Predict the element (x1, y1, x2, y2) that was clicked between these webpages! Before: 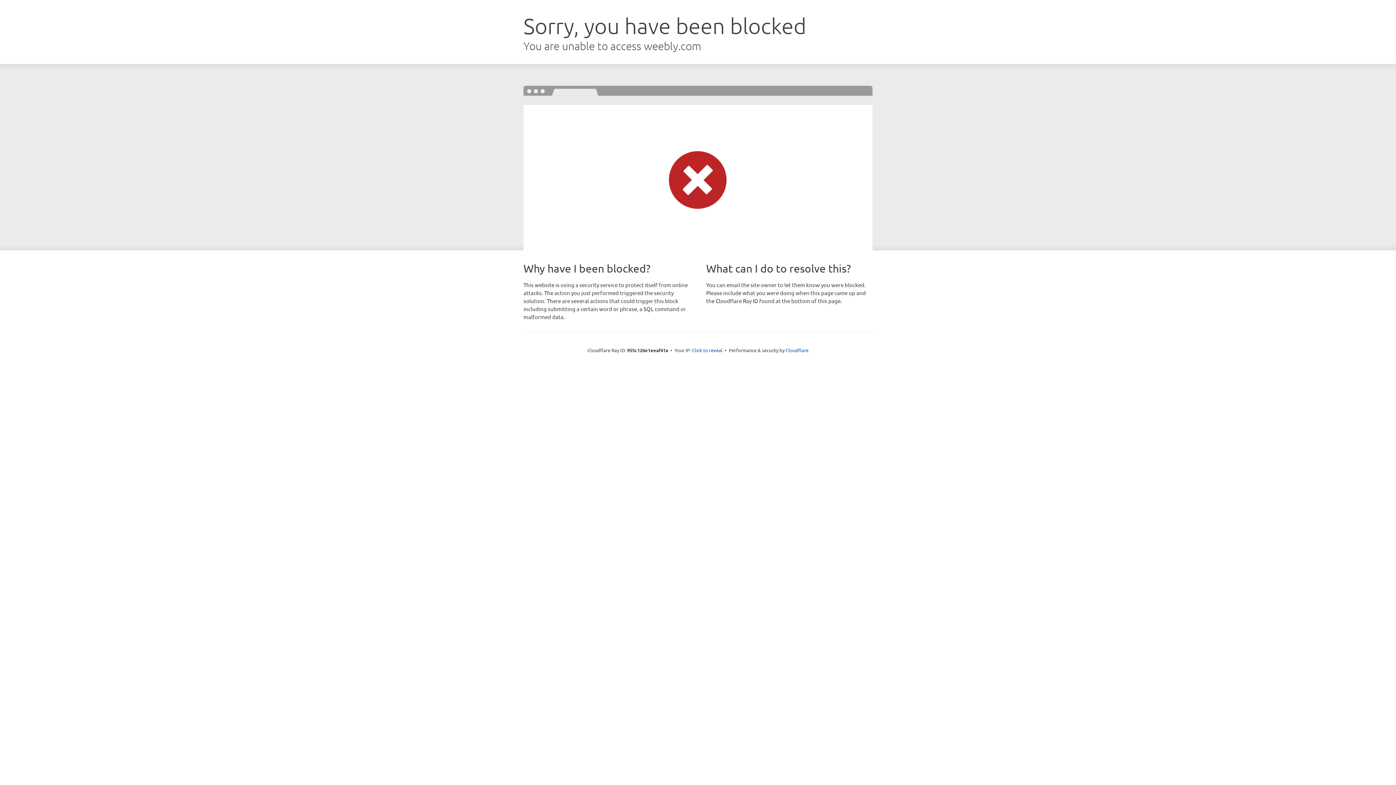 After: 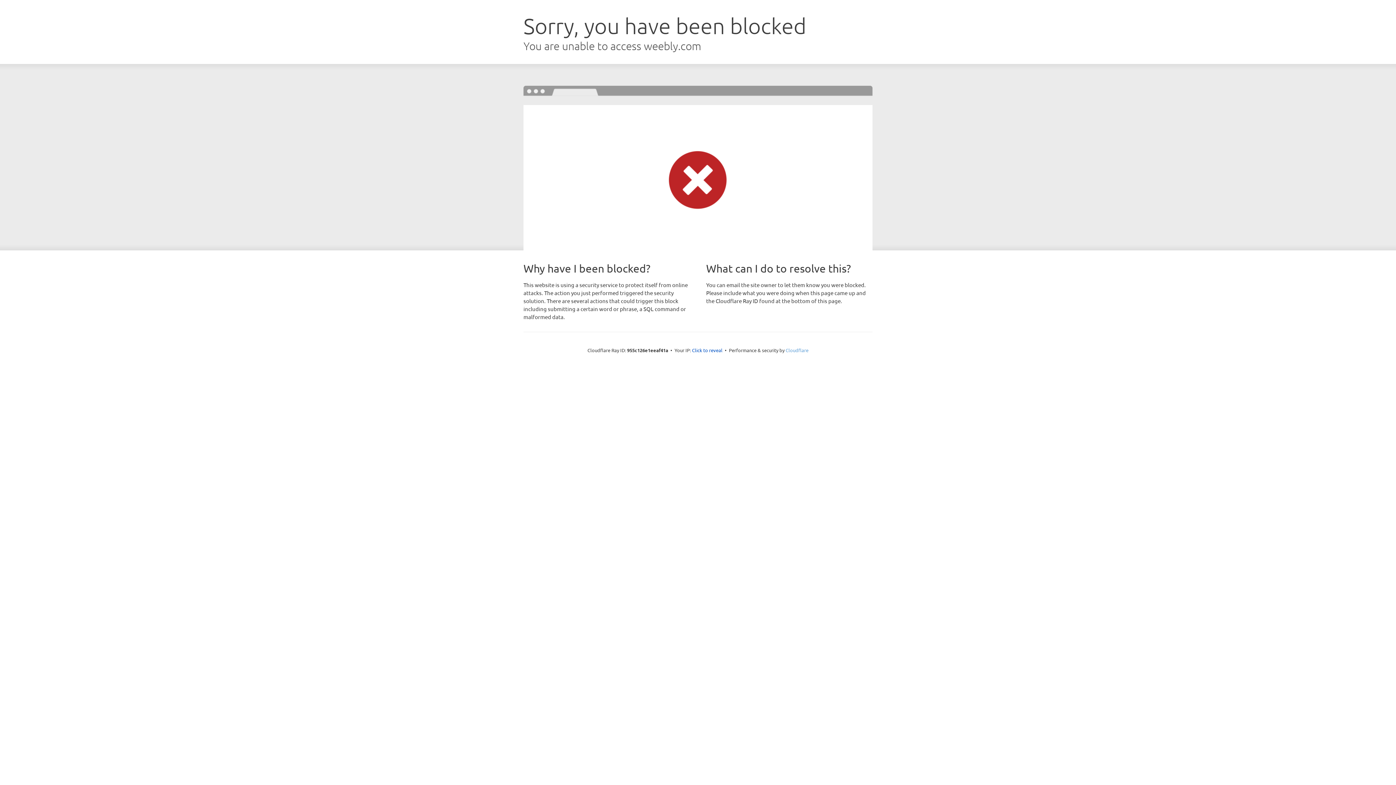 Action: label: Cloudflare bbox: (785, 347, 808, 353)